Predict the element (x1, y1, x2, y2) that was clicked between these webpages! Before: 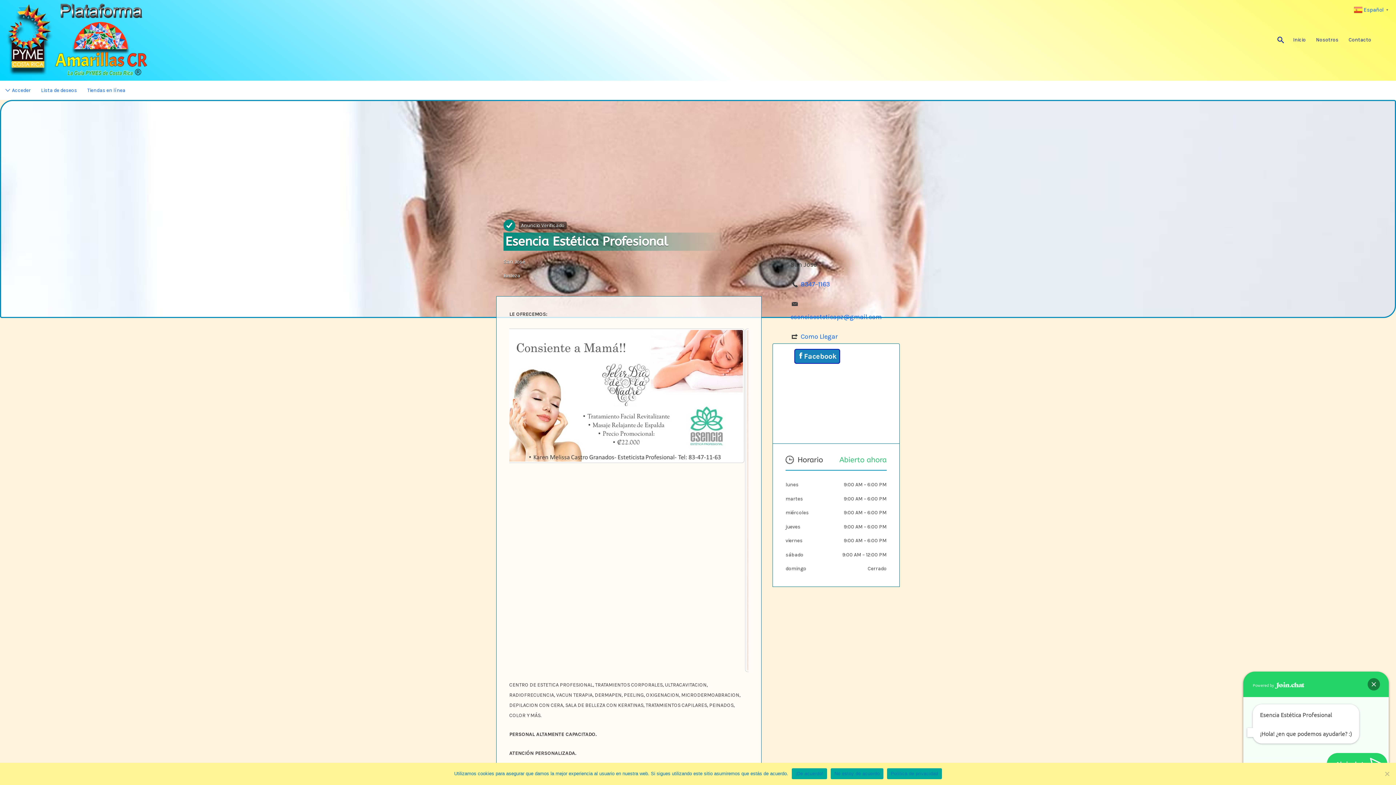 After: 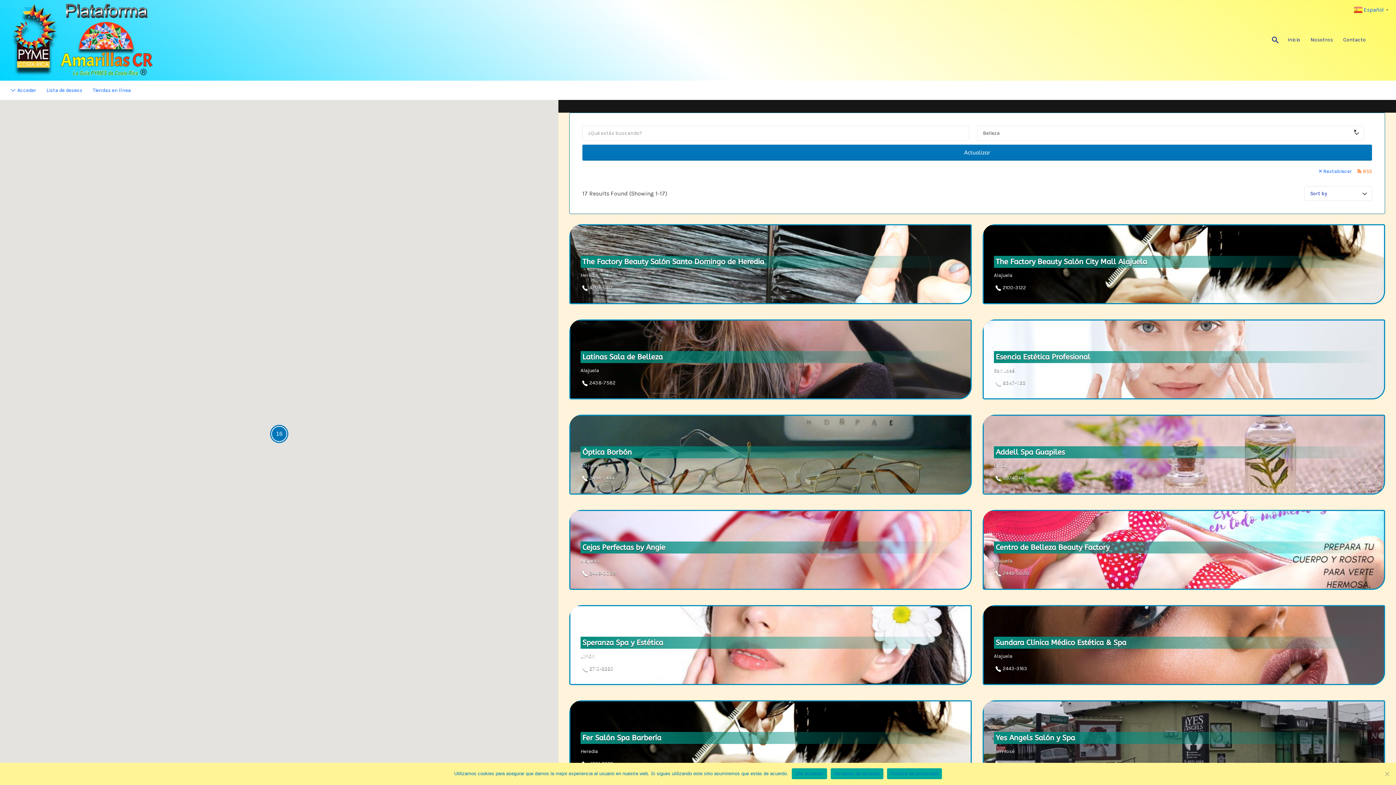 Action: label: Belleza bbox: (503, 272, 520, 278)